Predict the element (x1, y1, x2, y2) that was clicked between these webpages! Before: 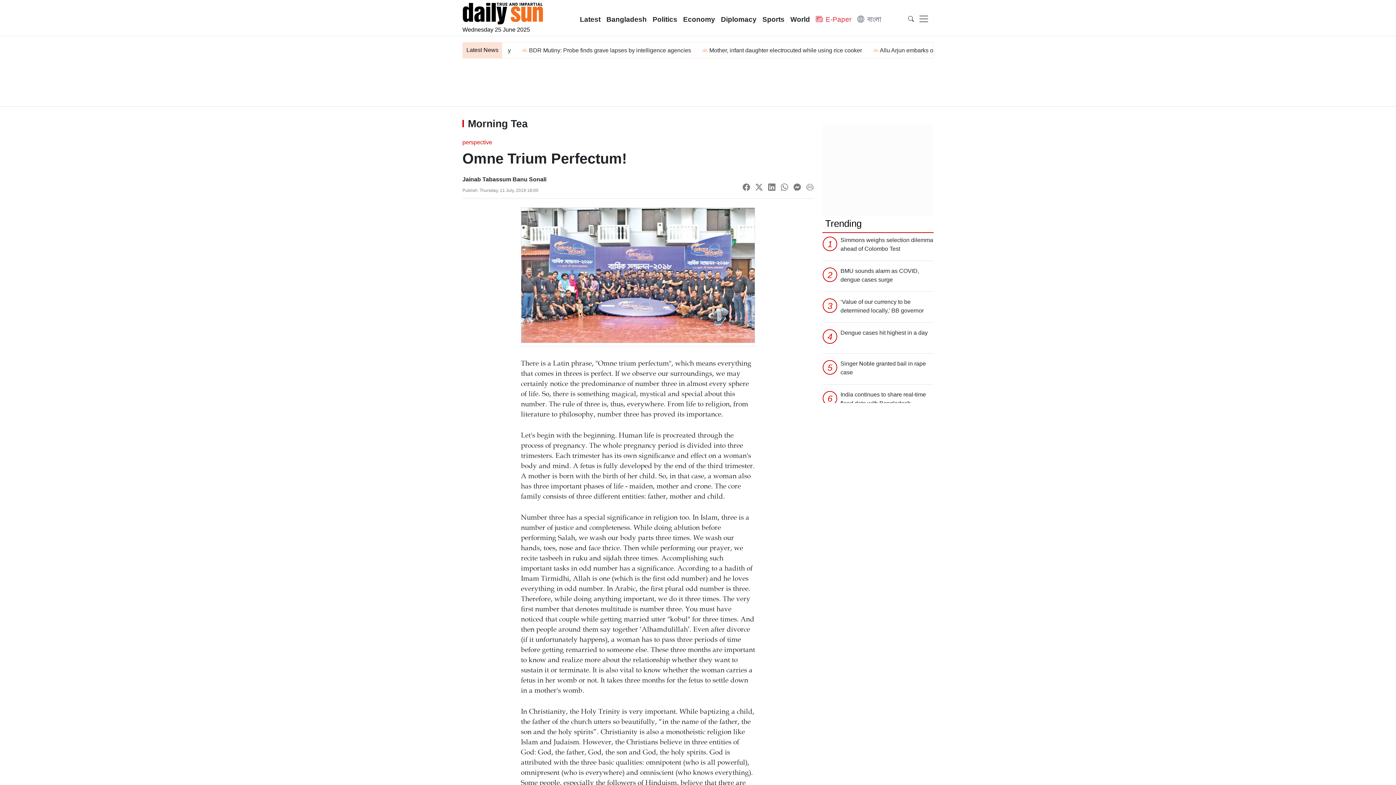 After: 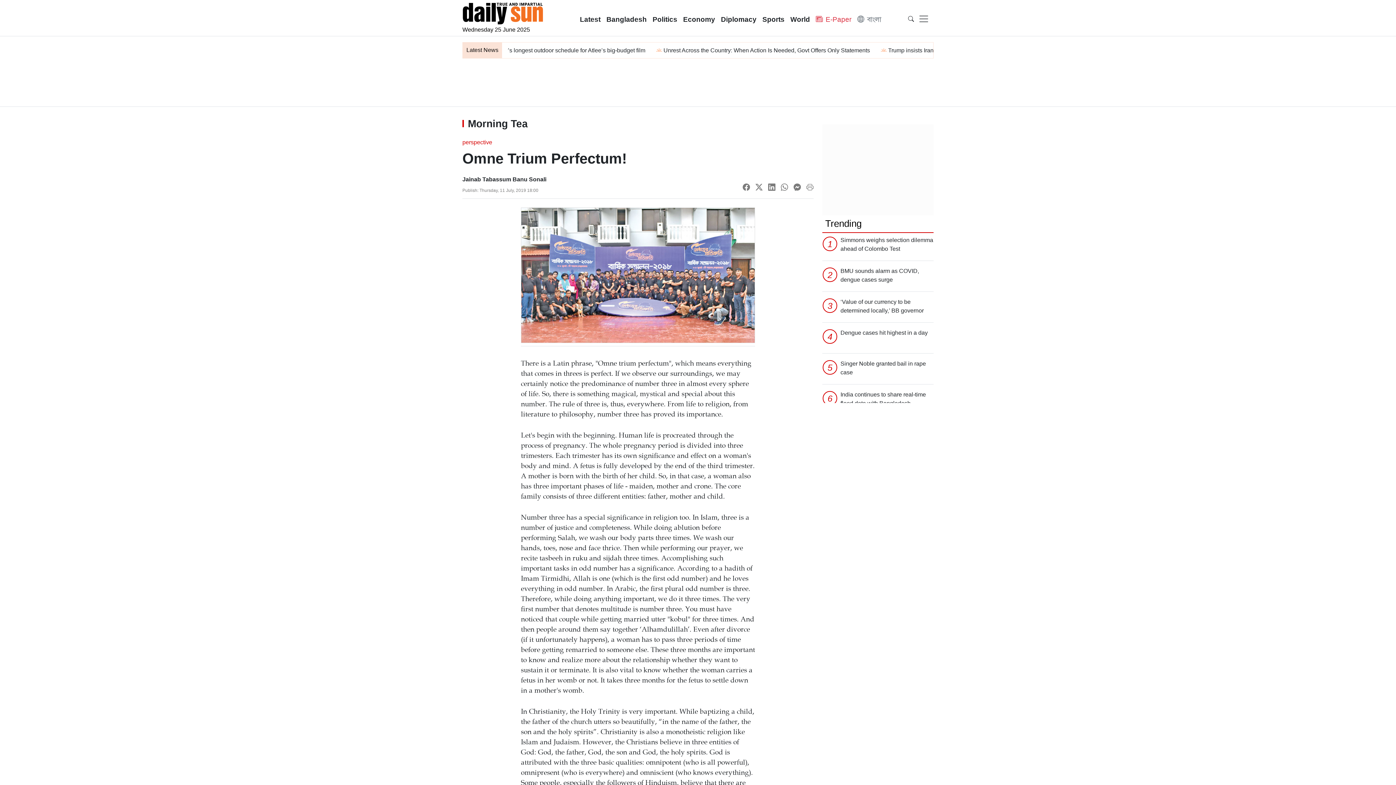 Action: bbox: (806, 184, 813, 190)